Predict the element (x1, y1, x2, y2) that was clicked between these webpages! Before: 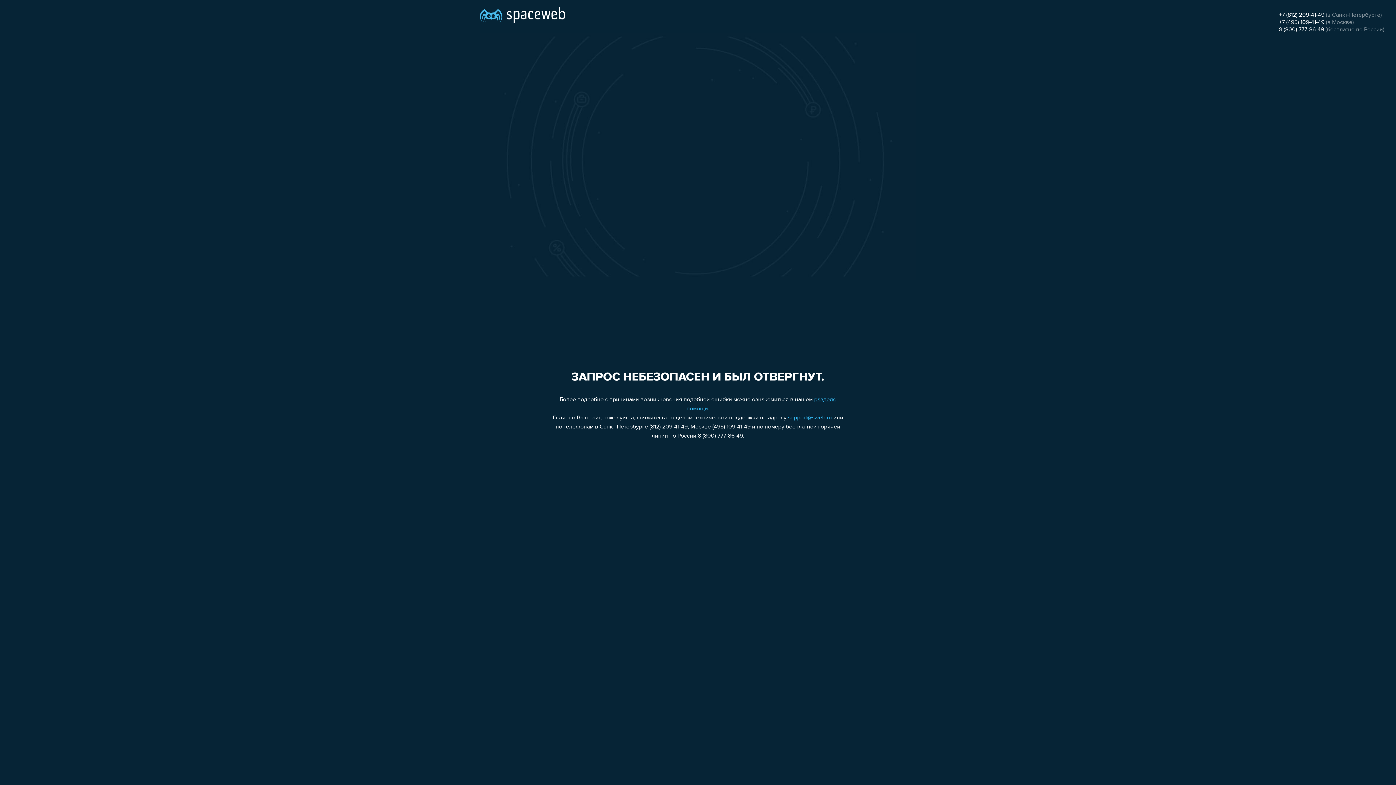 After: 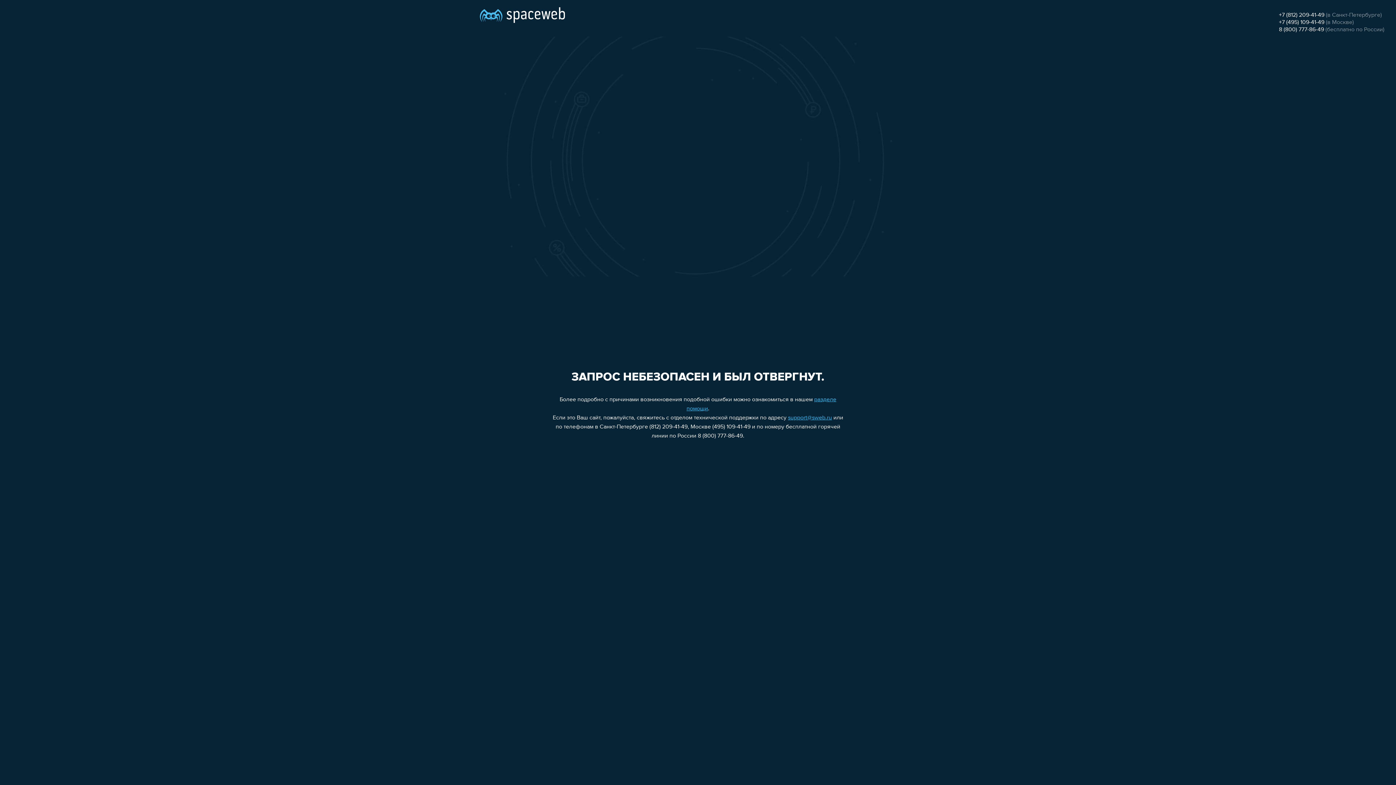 Action: label: support@sweb.ru bbox: (788, 415, 832, 421)